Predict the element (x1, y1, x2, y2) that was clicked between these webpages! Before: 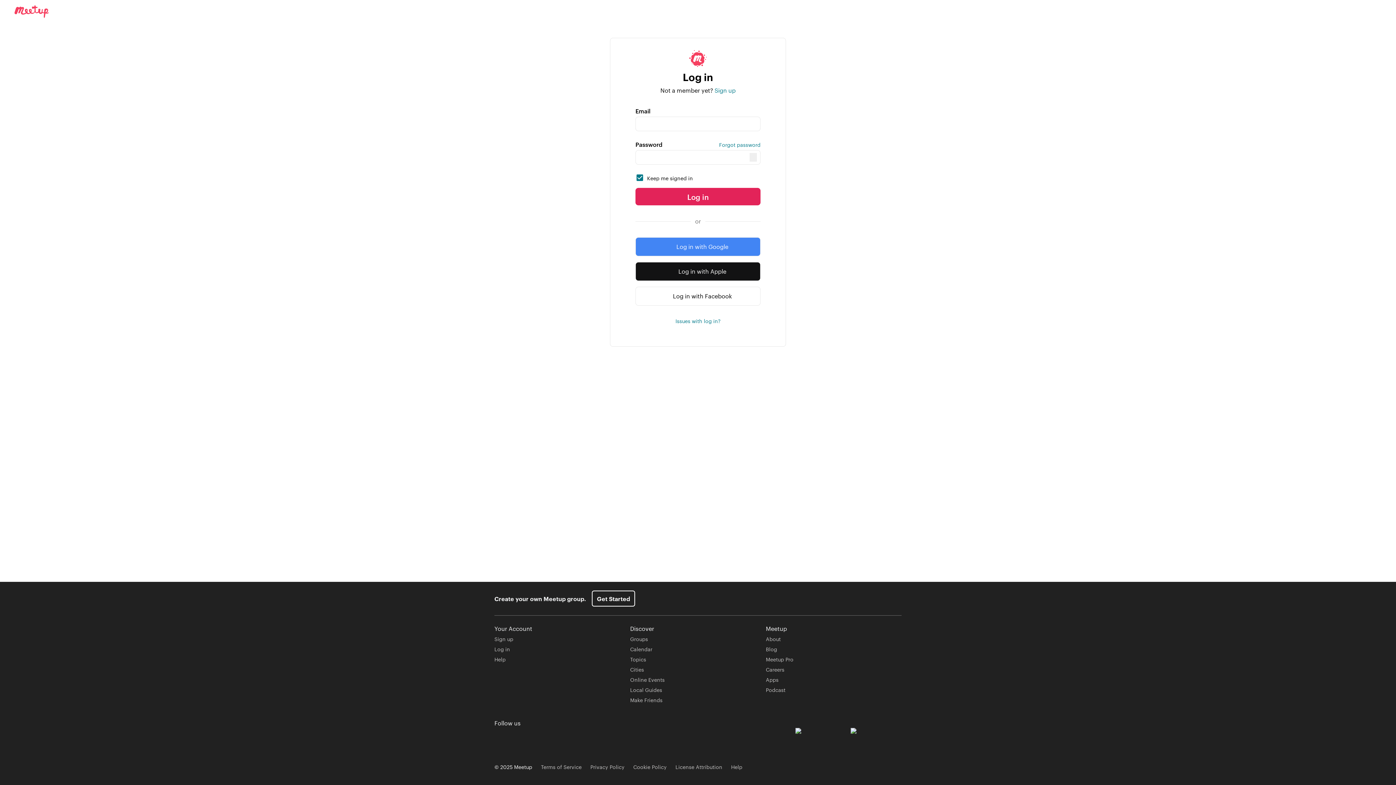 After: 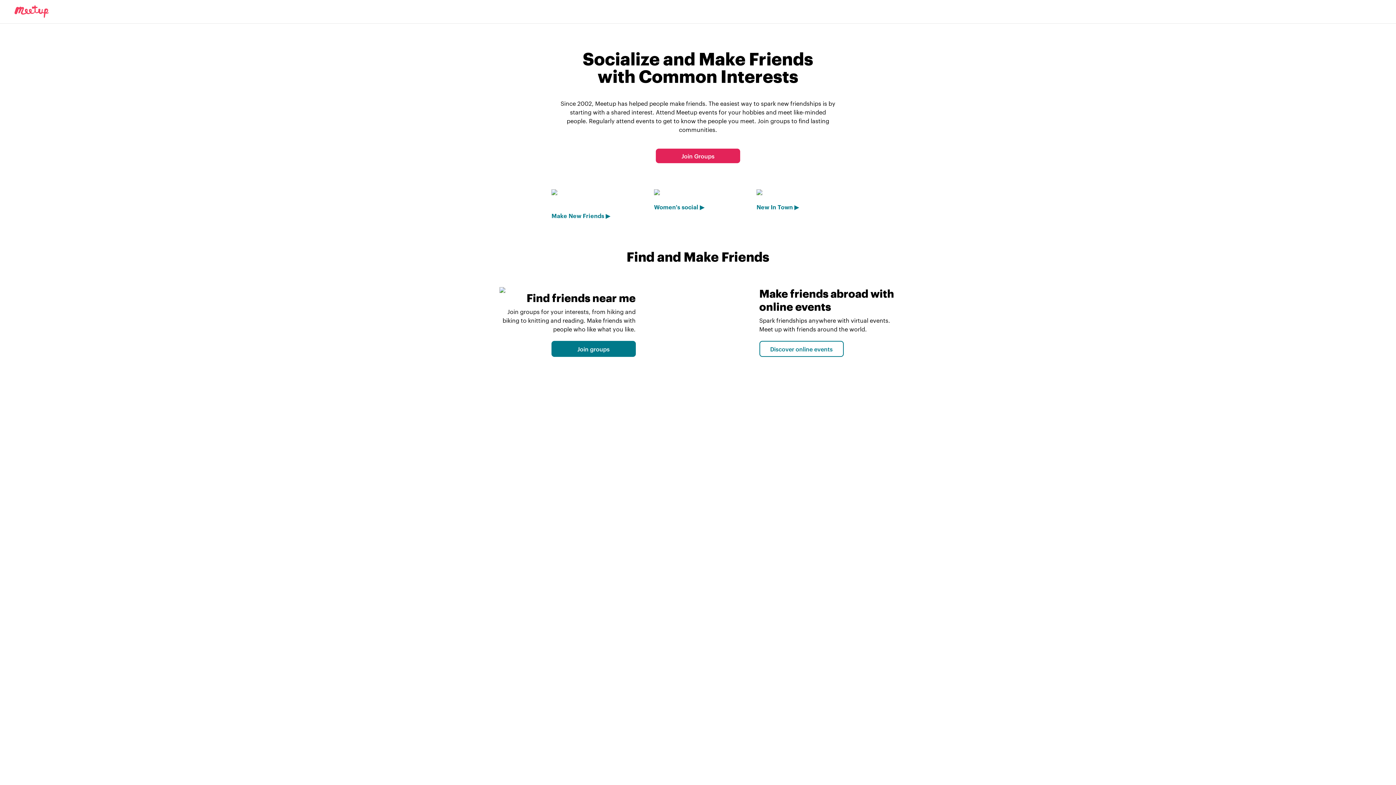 Action: bbox: (630, 696, 662, 704) label: Make Friends